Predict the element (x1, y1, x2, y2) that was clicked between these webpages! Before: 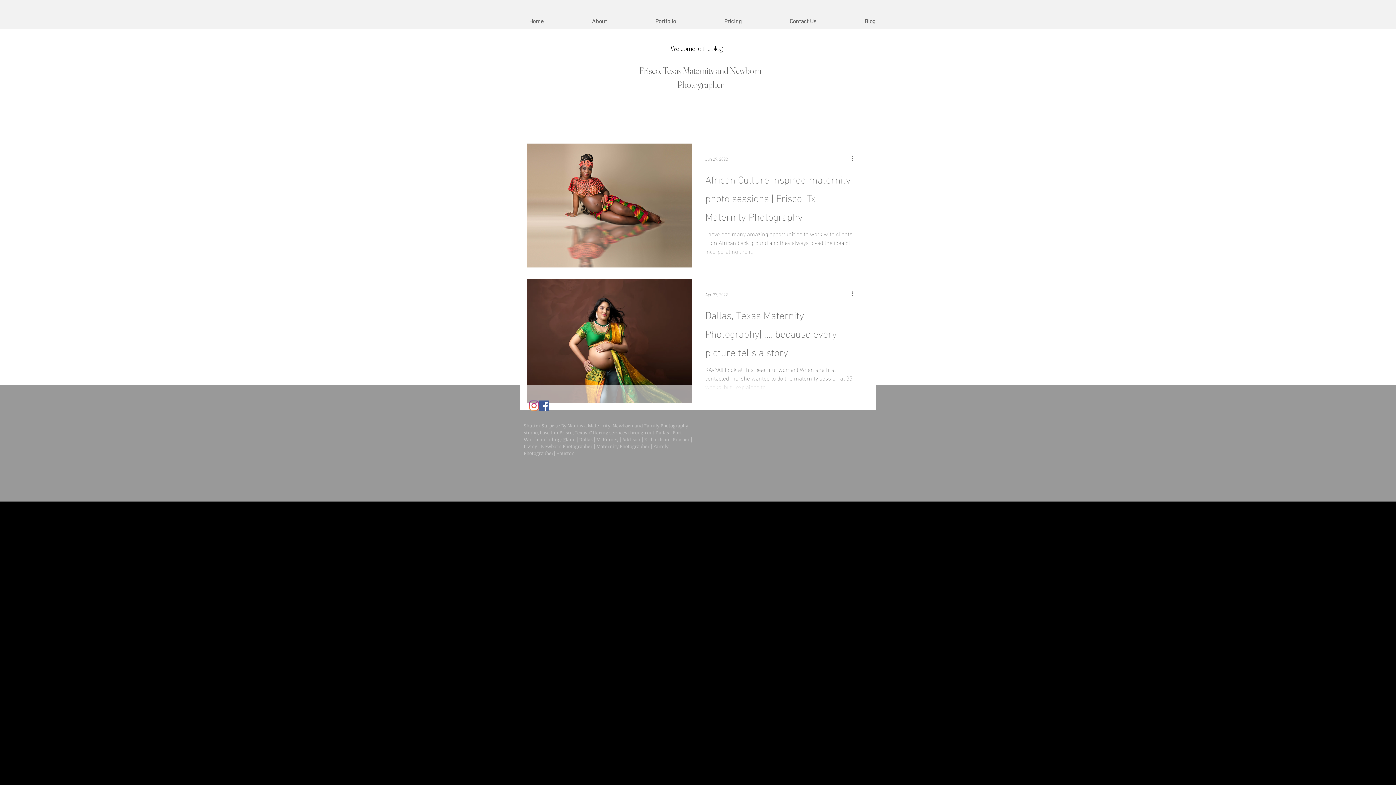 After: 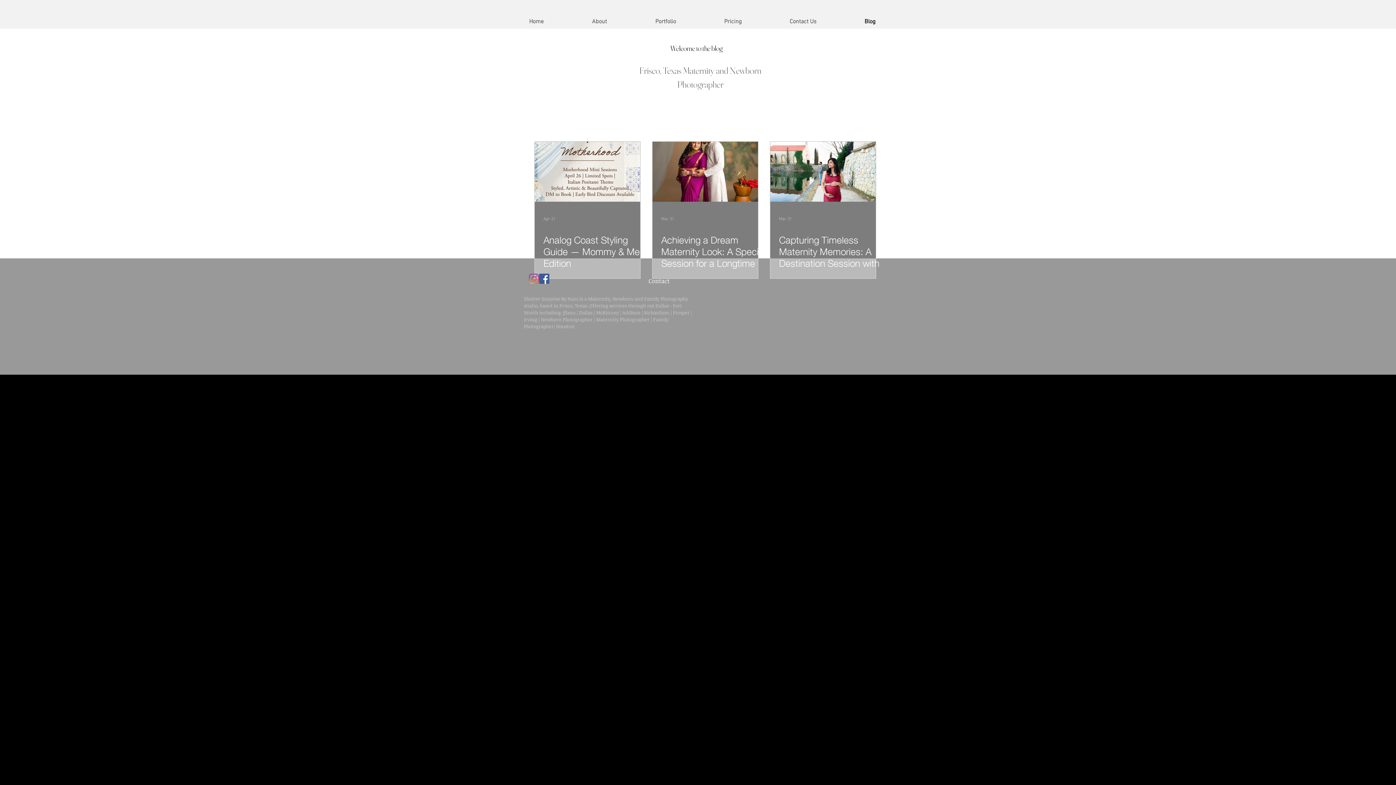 Action: bbox: (840, 14, 899, 28) label: Blog